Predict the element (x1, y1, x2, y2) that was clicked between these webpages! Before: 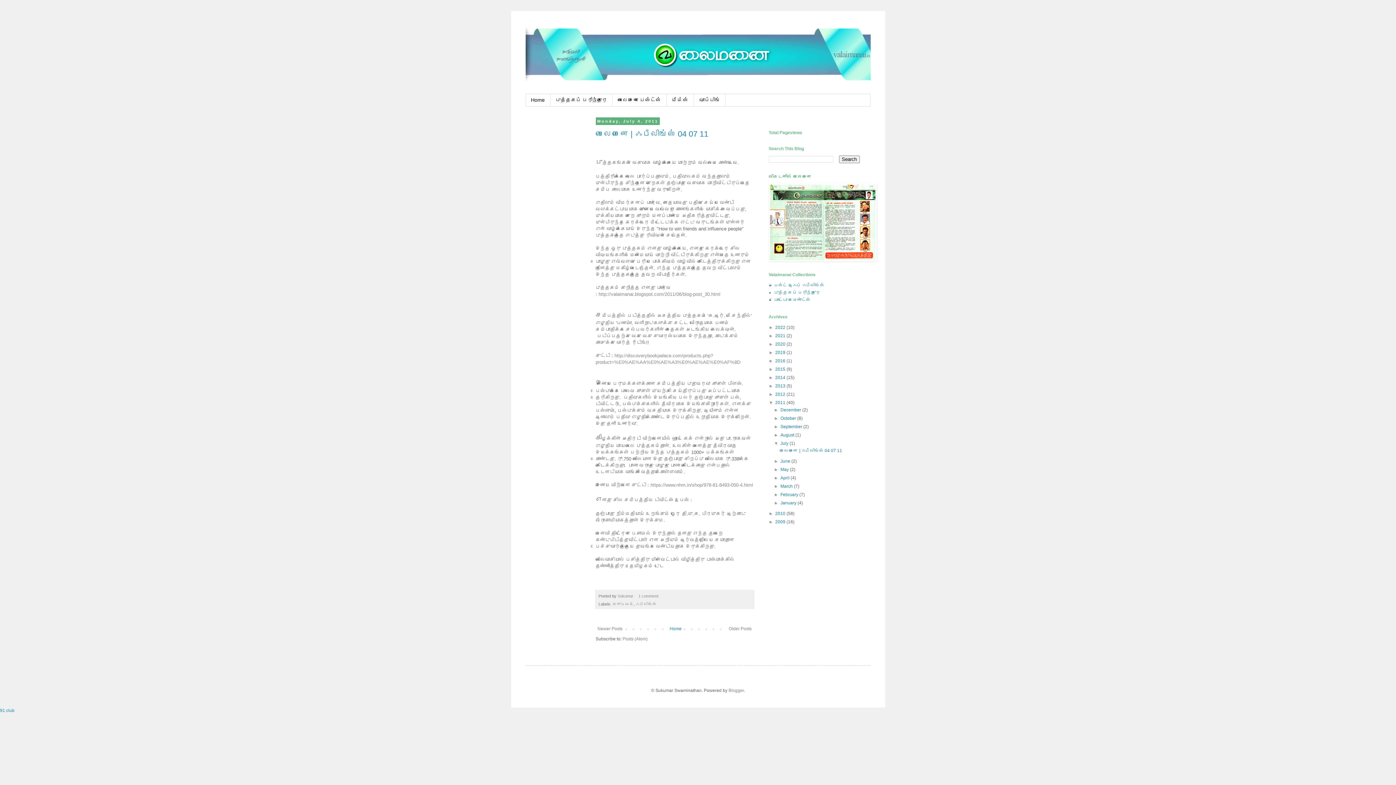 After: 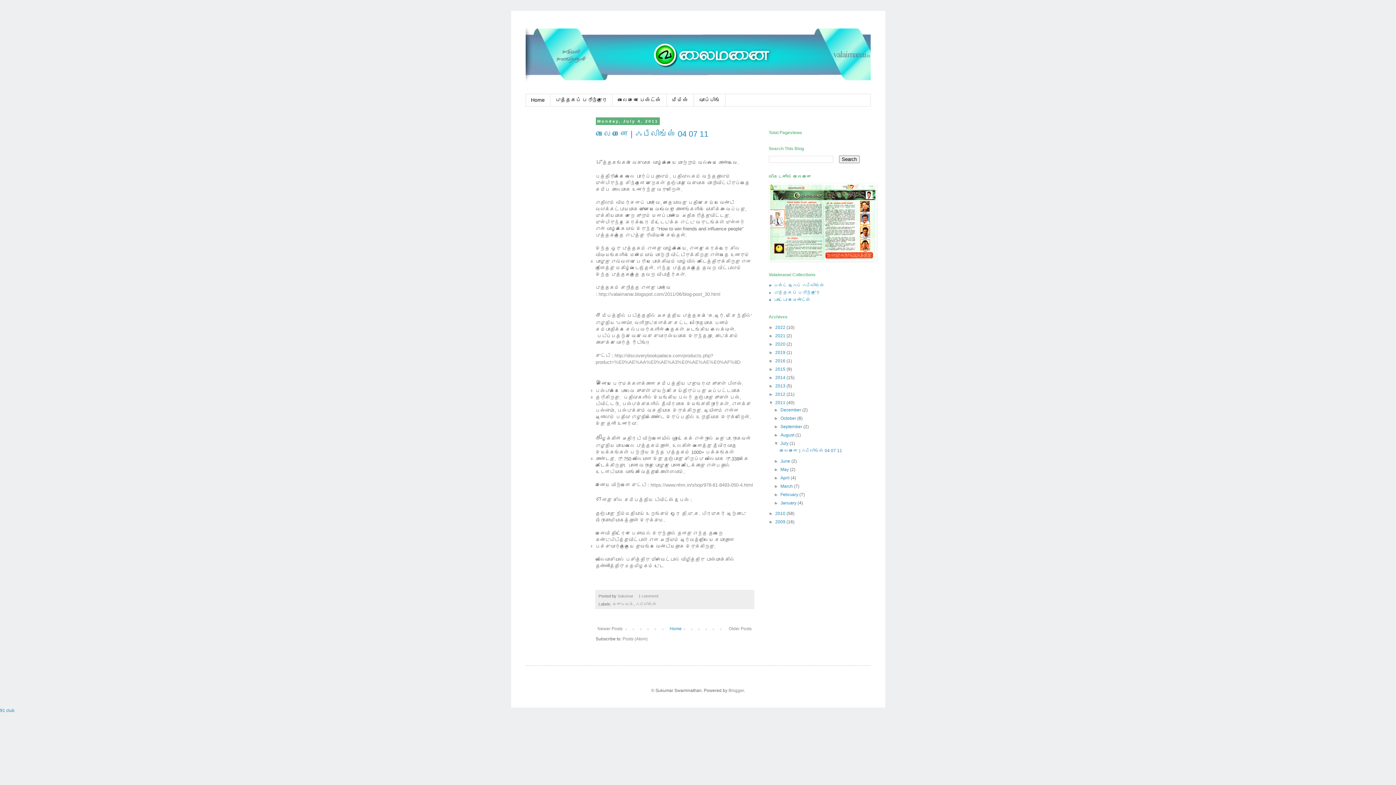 Action: label: ►   bbox: (774, 500, 780, 505)